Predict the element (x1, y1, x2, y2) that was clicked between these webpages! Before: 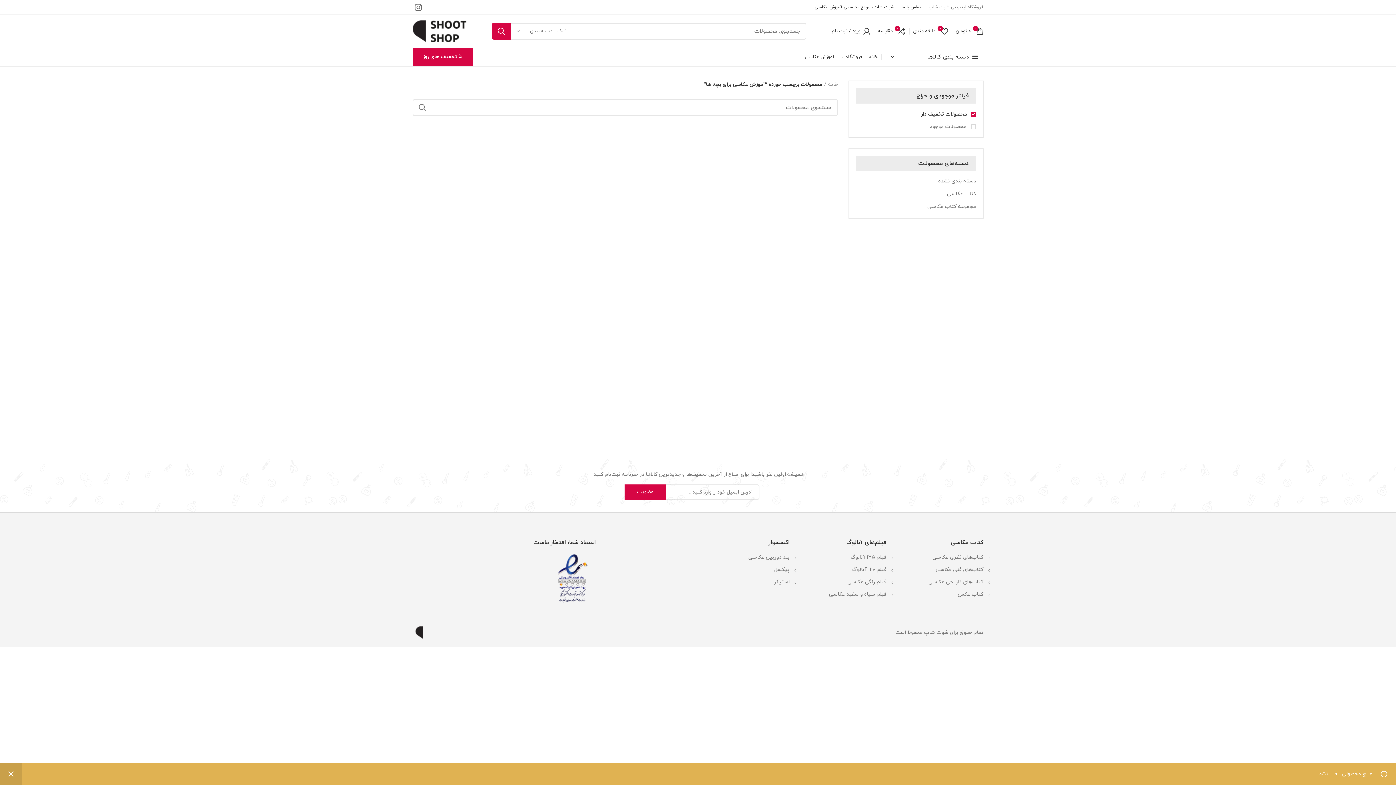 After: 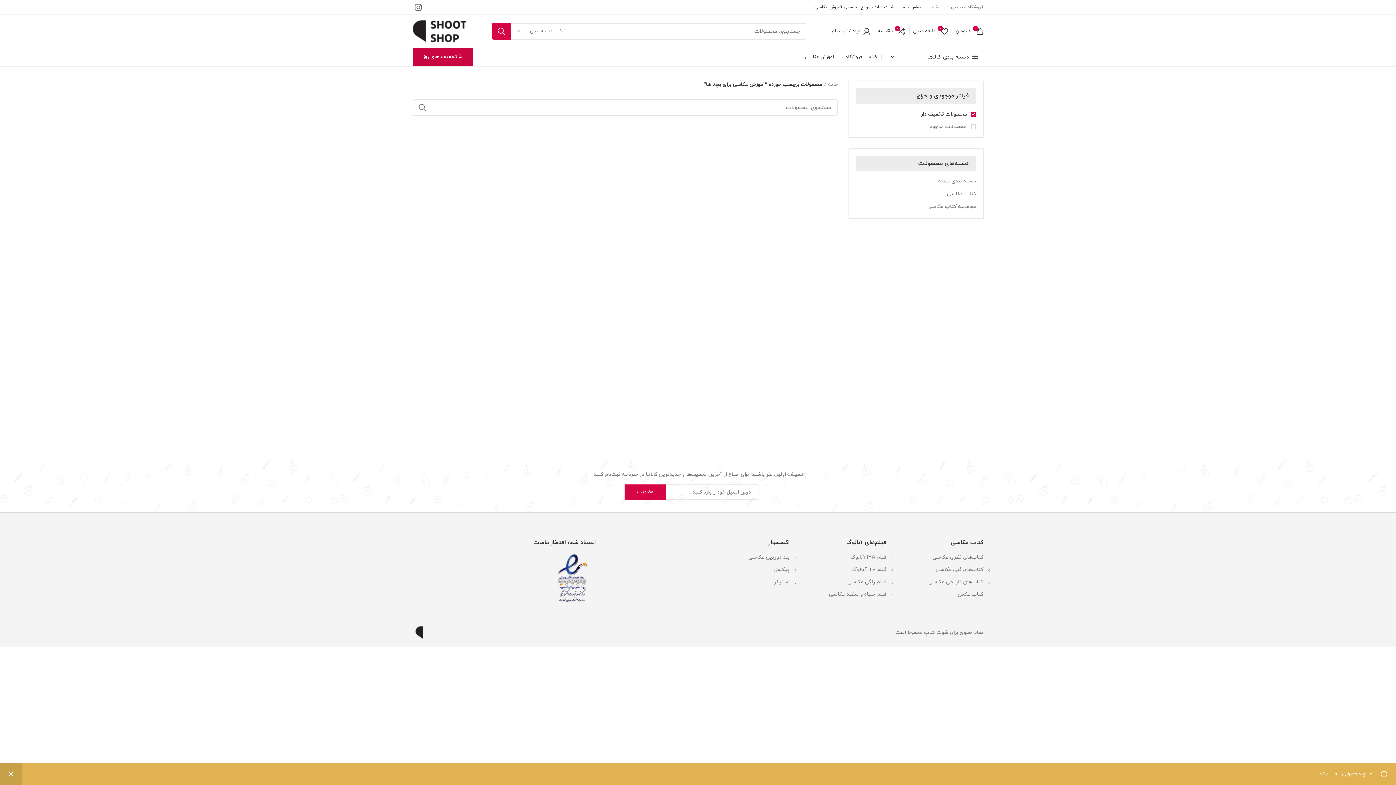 Action: bbox: (412, 48, 472, 65) label: % تخفیف های روز